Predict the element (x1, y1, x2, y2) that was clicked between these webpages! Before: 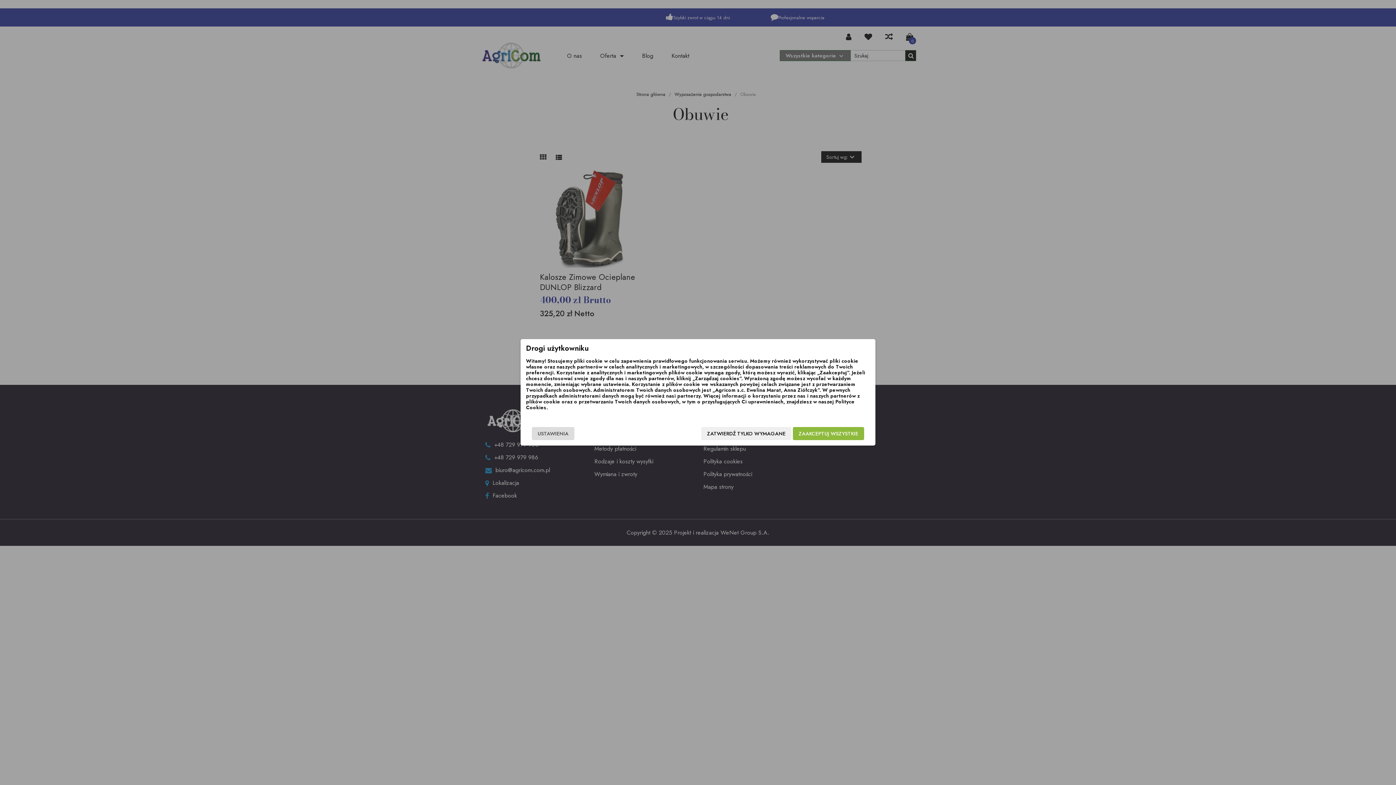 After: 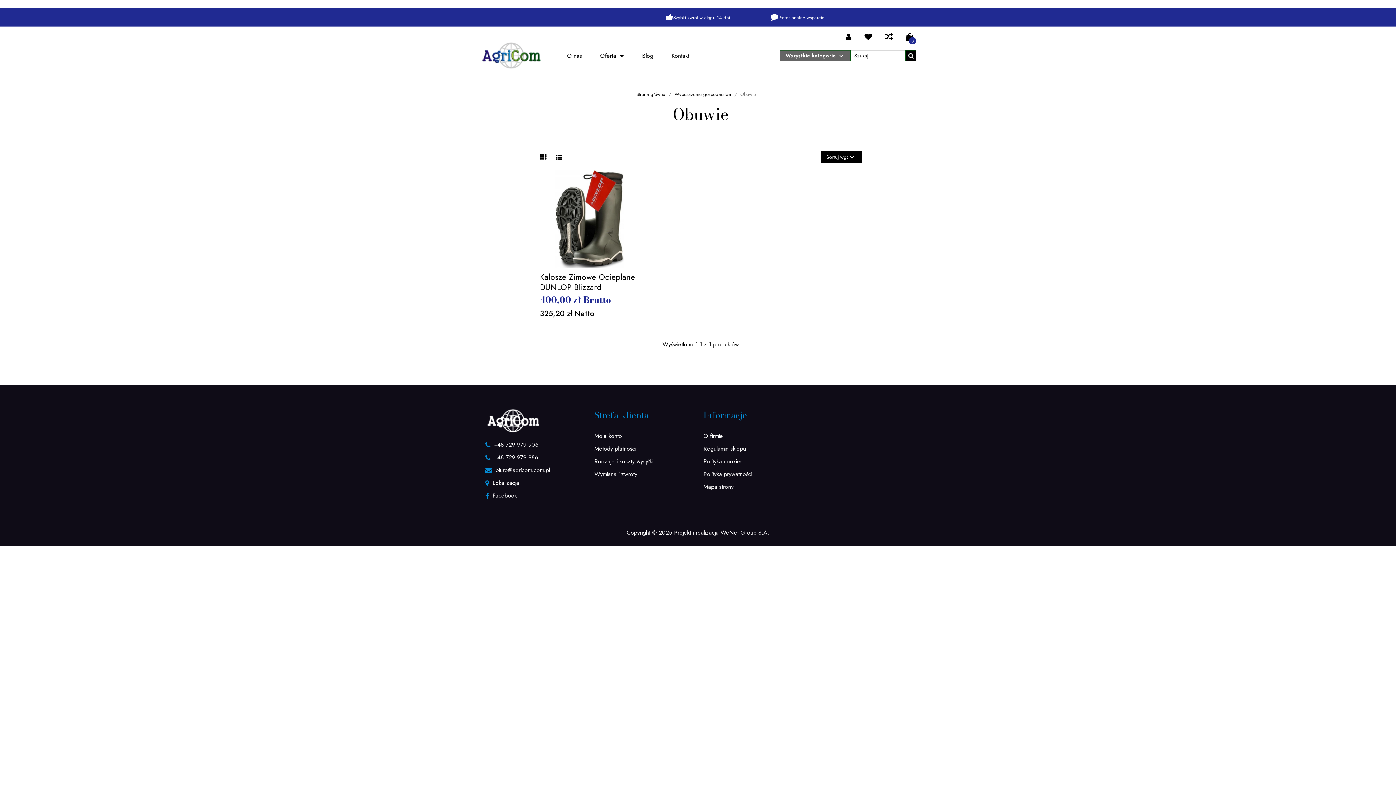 Action: label: ZAAKCEPTUJ WSZYSTKIE bbox: (793, 427, 864, 440)